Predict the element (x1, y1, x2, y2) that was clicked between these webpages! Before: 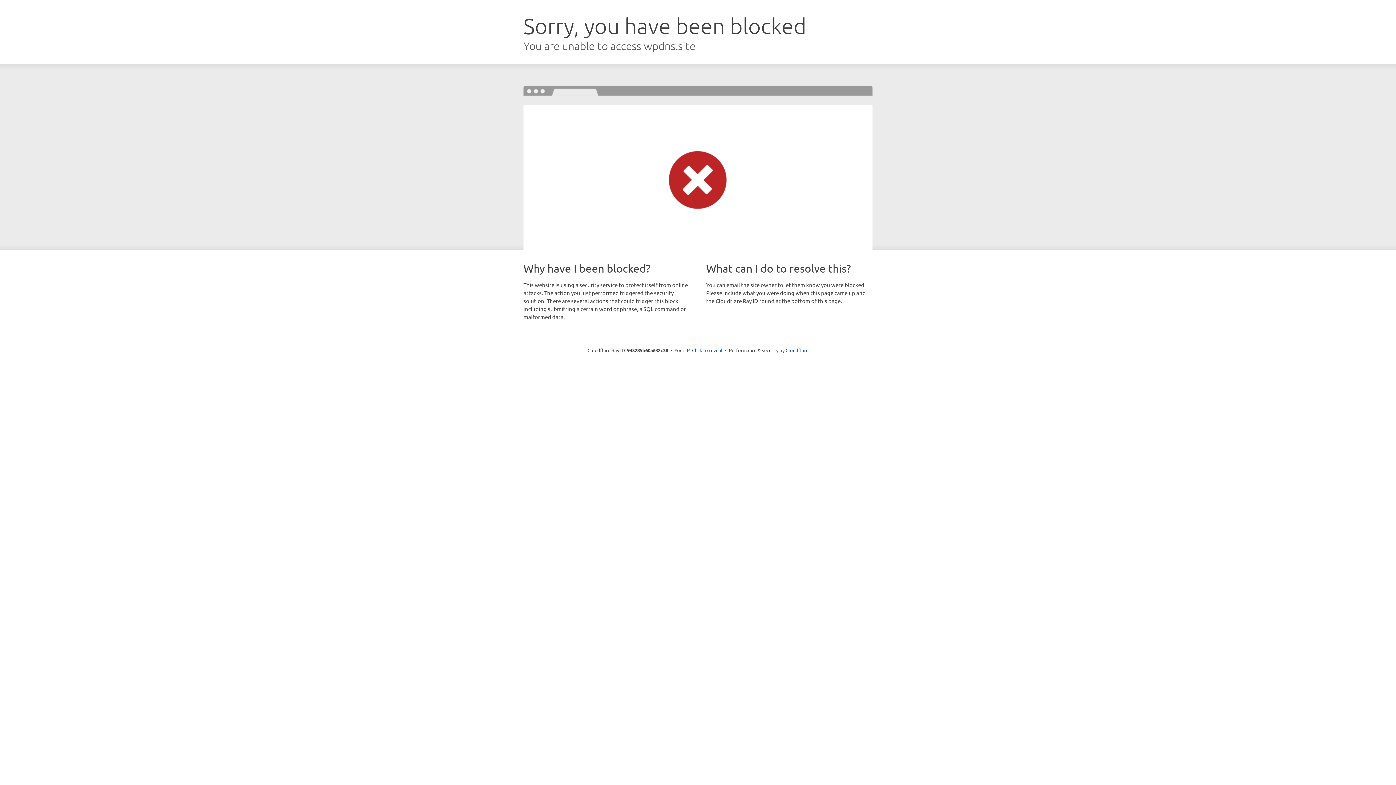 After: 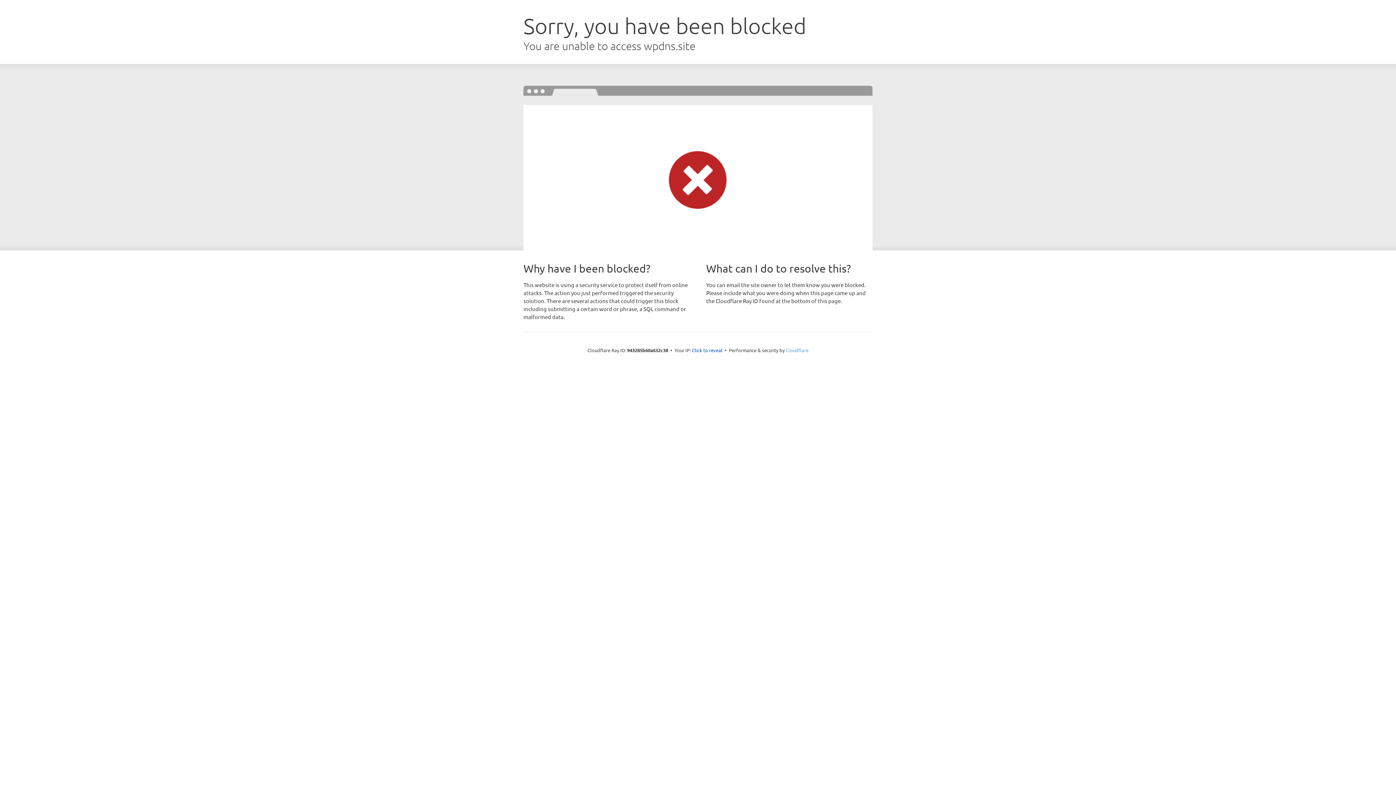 Action: bbox: (785, 347, 808, 353) label: Cloudflare